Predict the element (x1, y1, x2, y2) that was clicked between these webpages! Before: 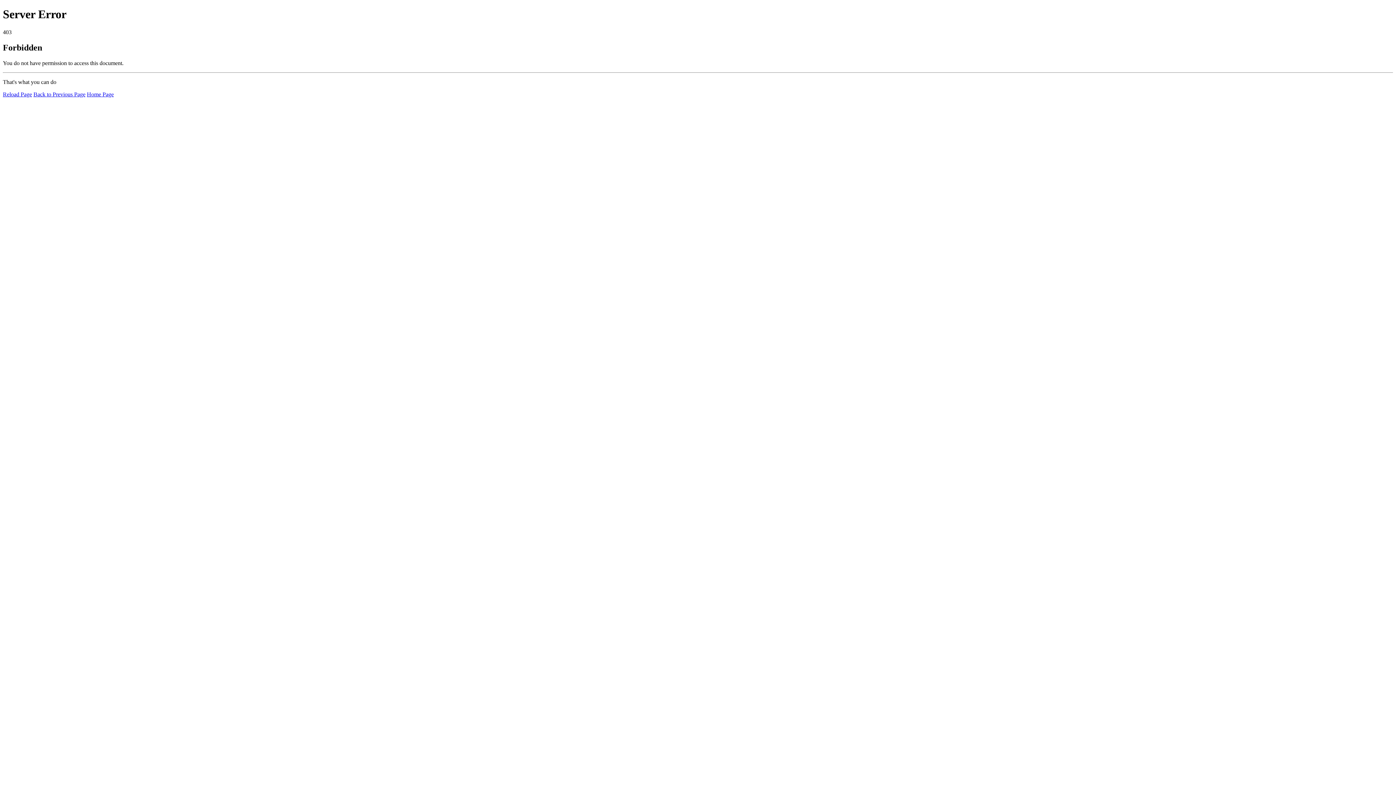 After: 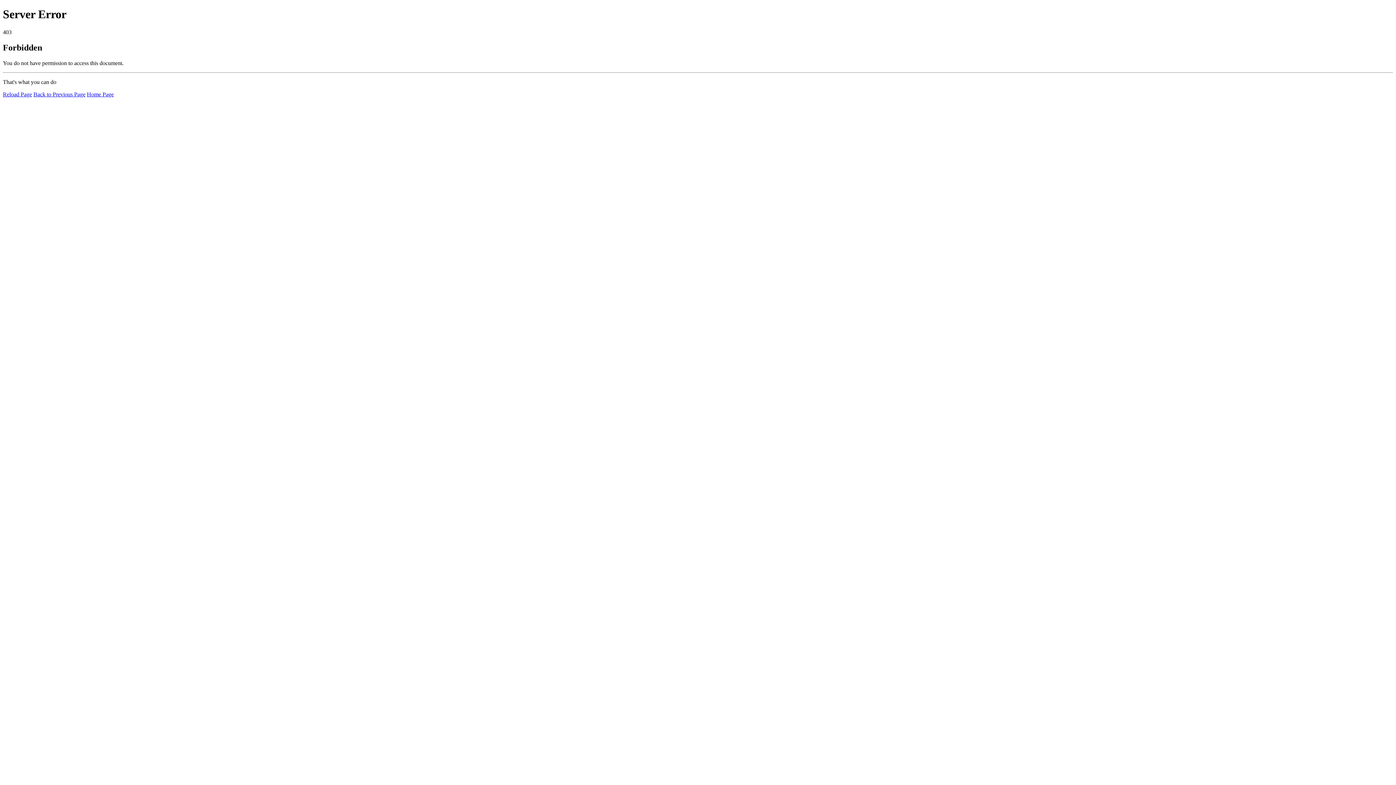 Action: label: Home Page bbox: (86, 91, 113, 97)